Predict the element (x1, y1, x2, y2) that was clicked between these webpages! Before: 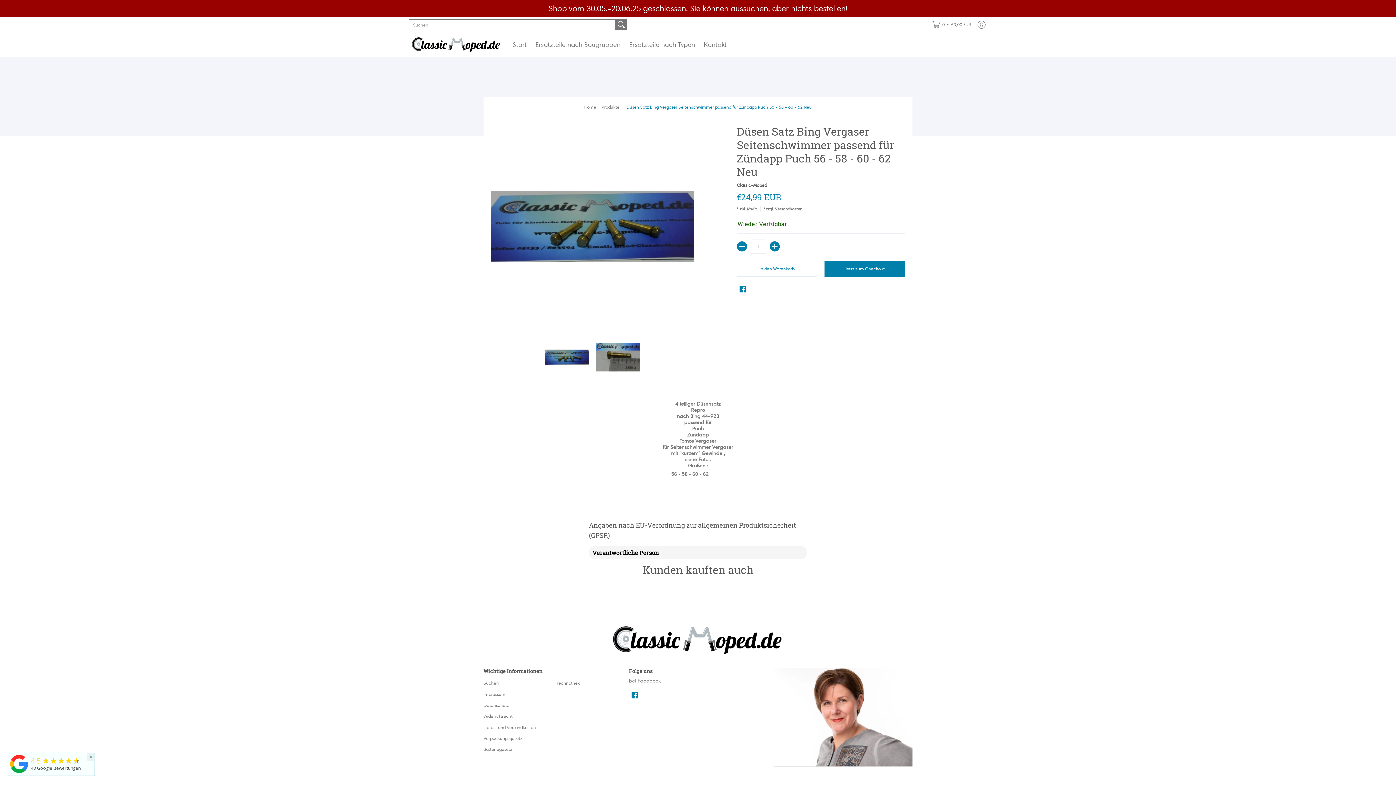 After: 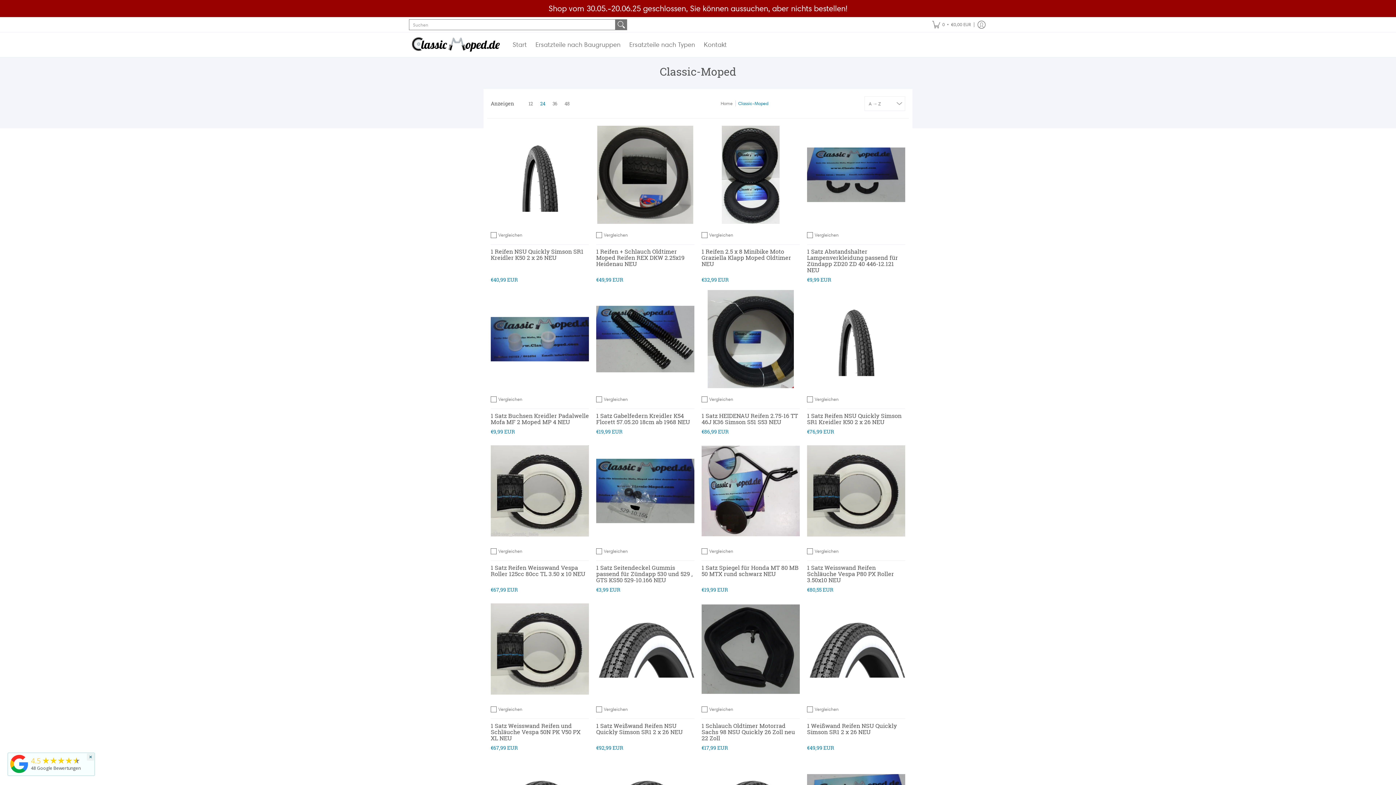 Action: bbox: (737, 182, 767, 188) label: Classic-Moped